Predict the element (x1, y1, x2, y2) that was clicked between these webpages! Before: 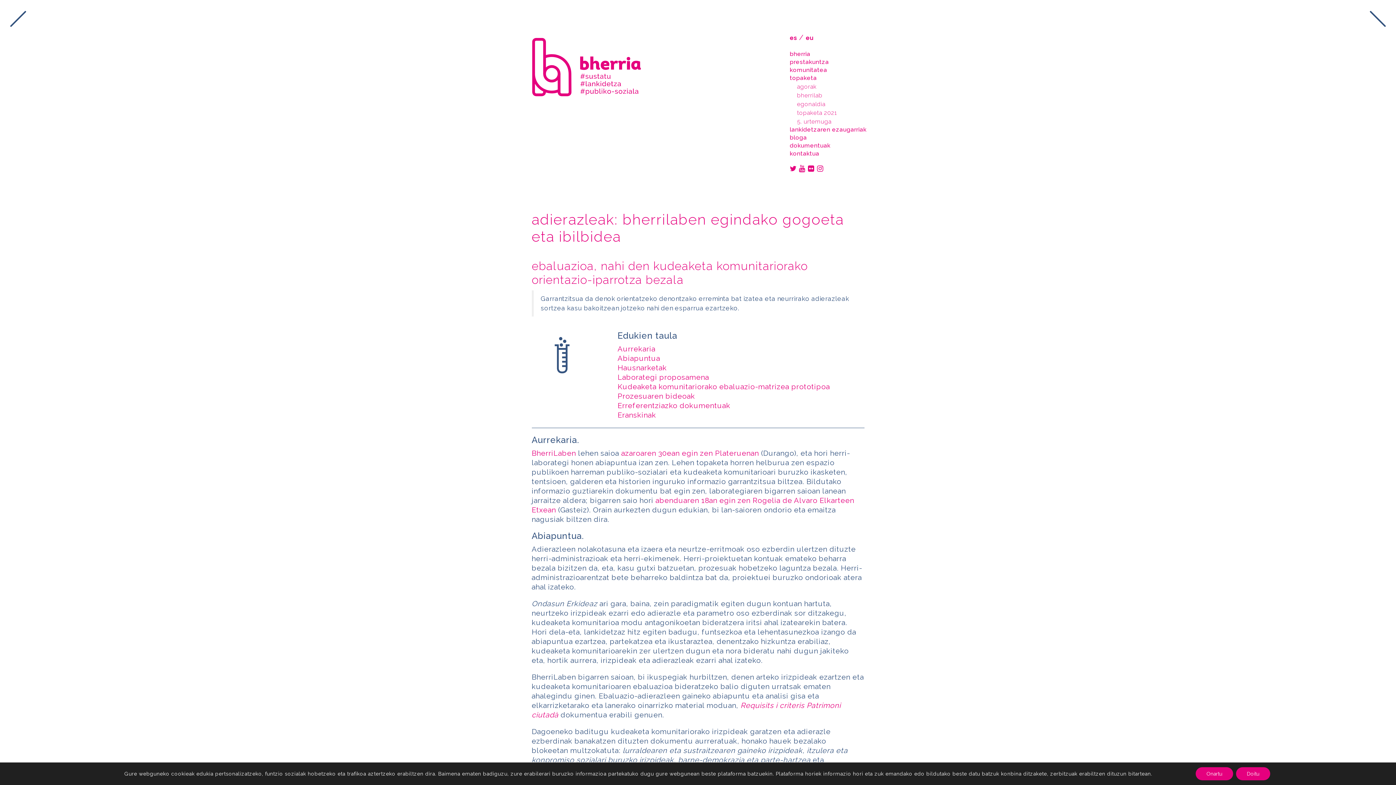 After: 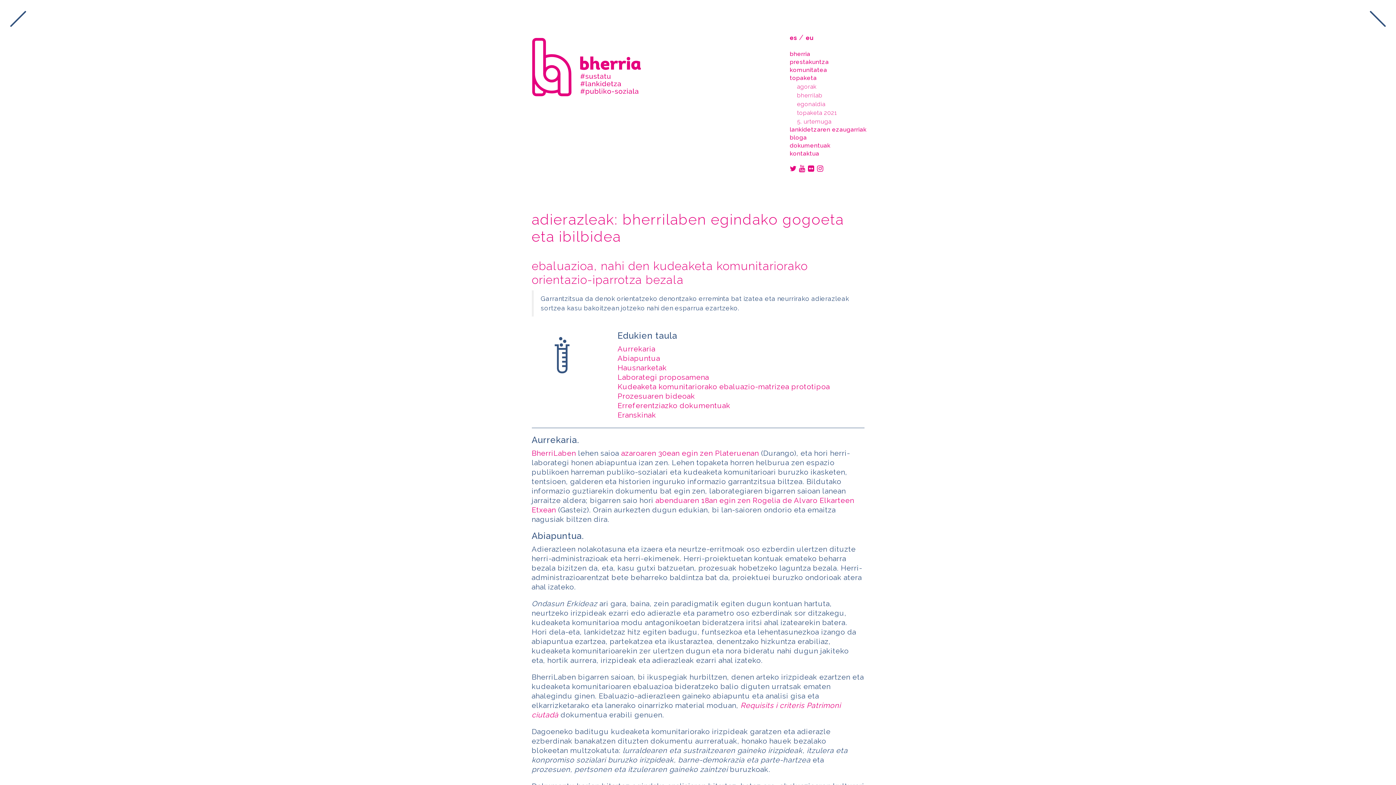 Action: label: Onartu bbox: (1195, 767, 1233, 780)